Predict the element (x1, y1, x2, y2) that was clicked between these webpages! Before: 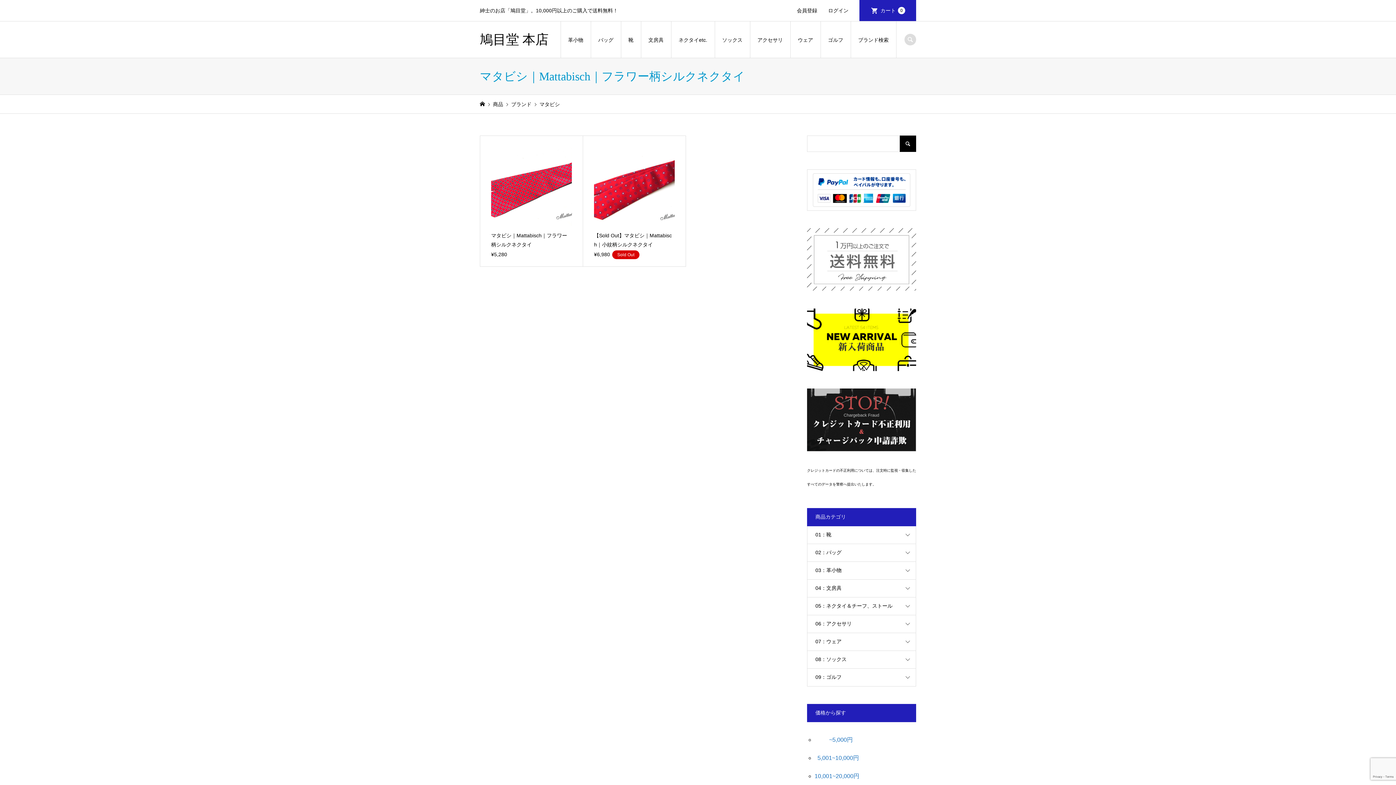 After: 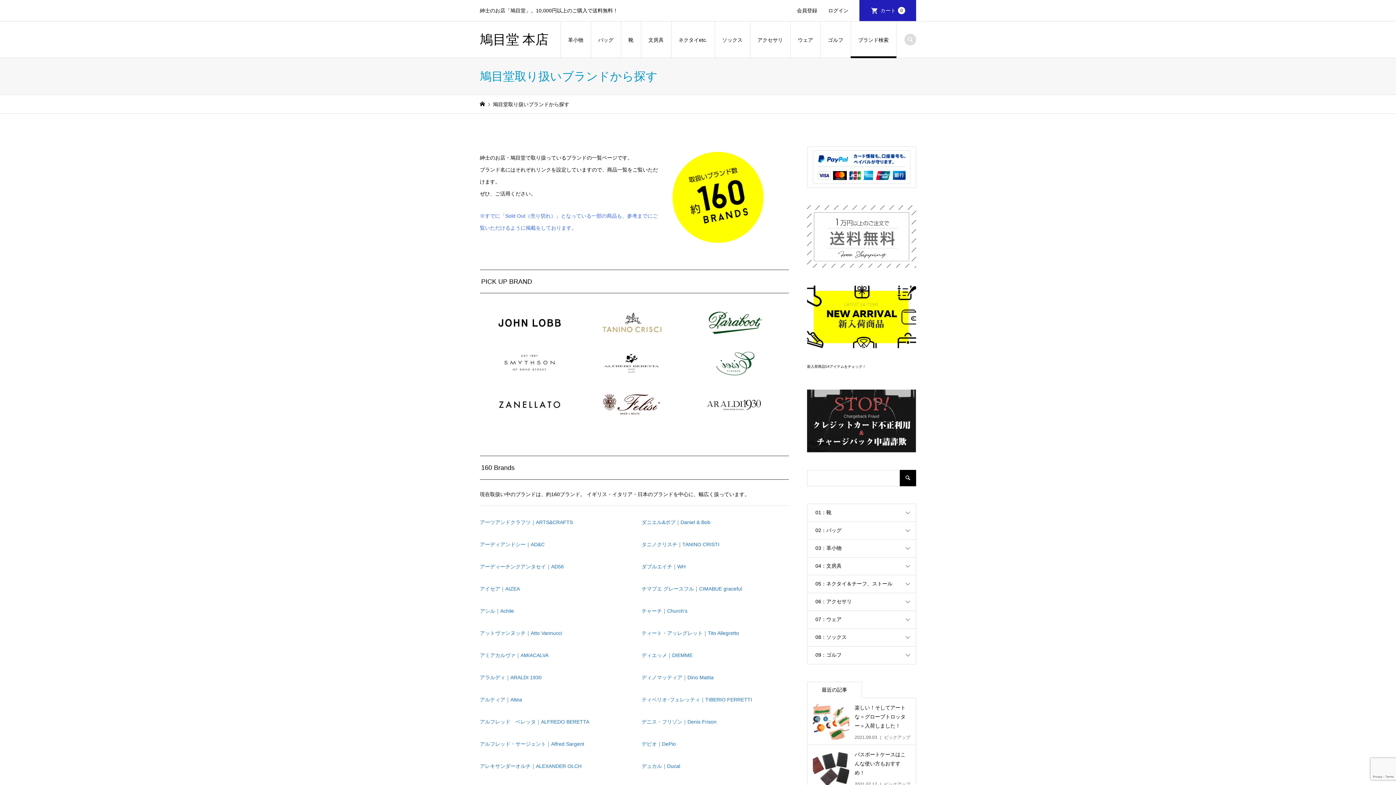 Action: bbox: (851, 21, 896, 58) label: ブランド検索